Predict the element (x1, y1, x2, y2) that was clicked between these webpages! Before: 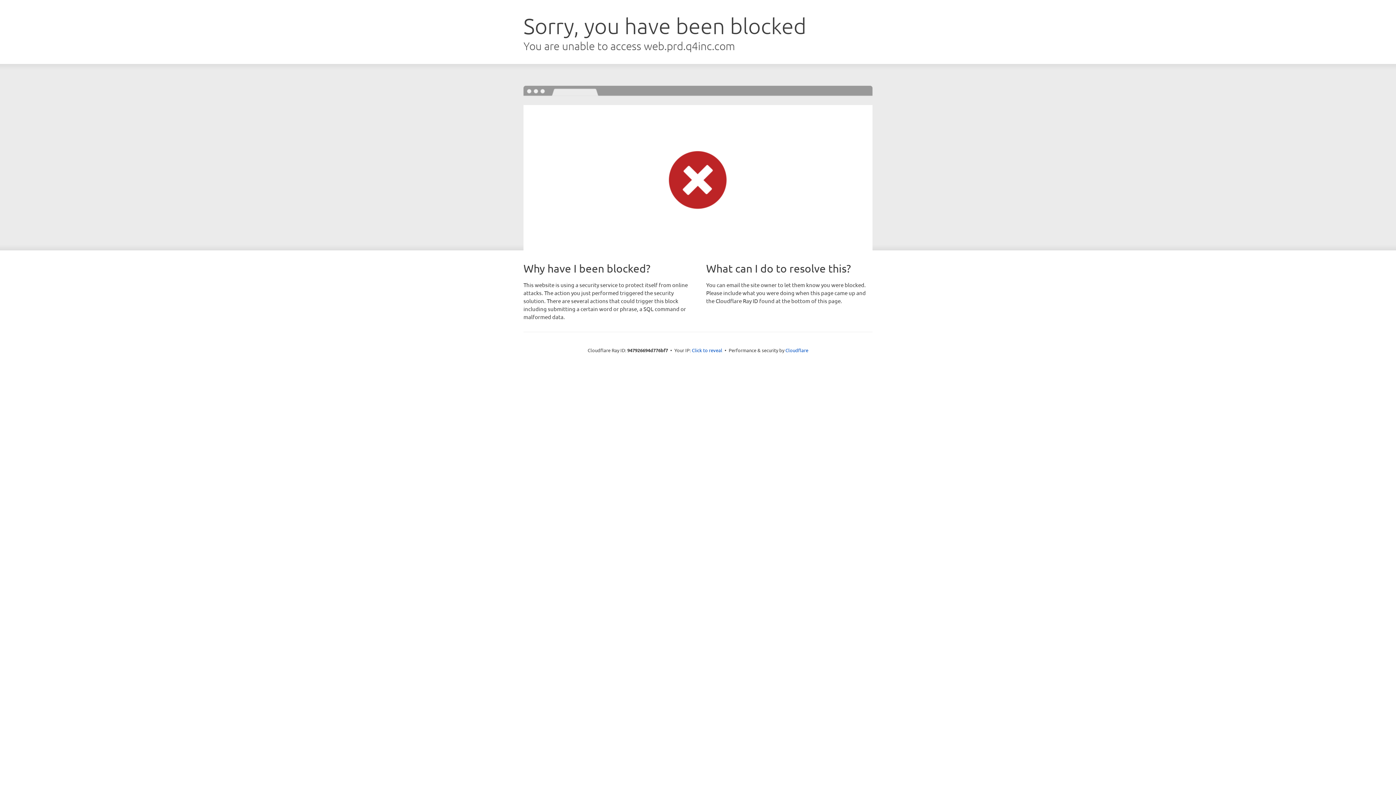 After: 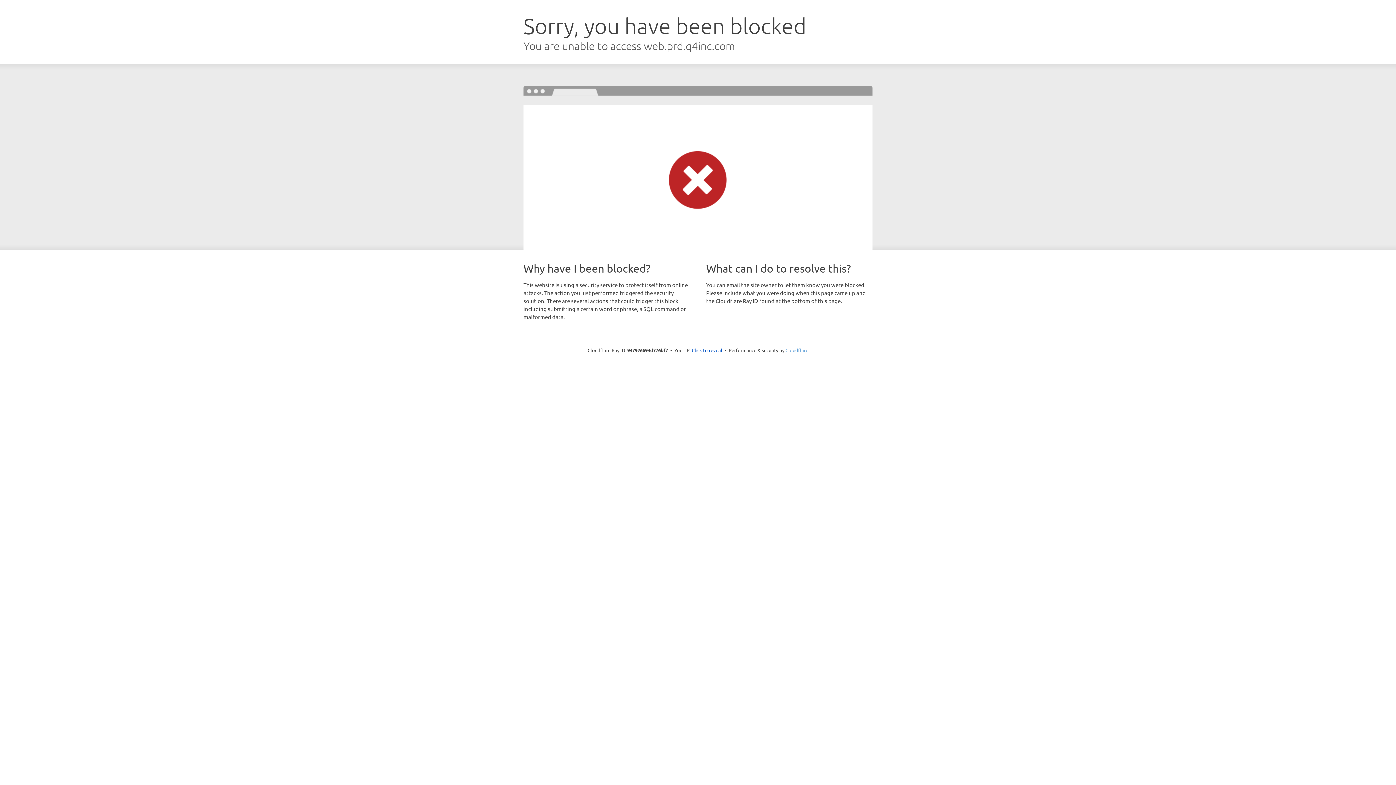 Action: bbox: (785, 347, 808, 353) label: Cloudflare